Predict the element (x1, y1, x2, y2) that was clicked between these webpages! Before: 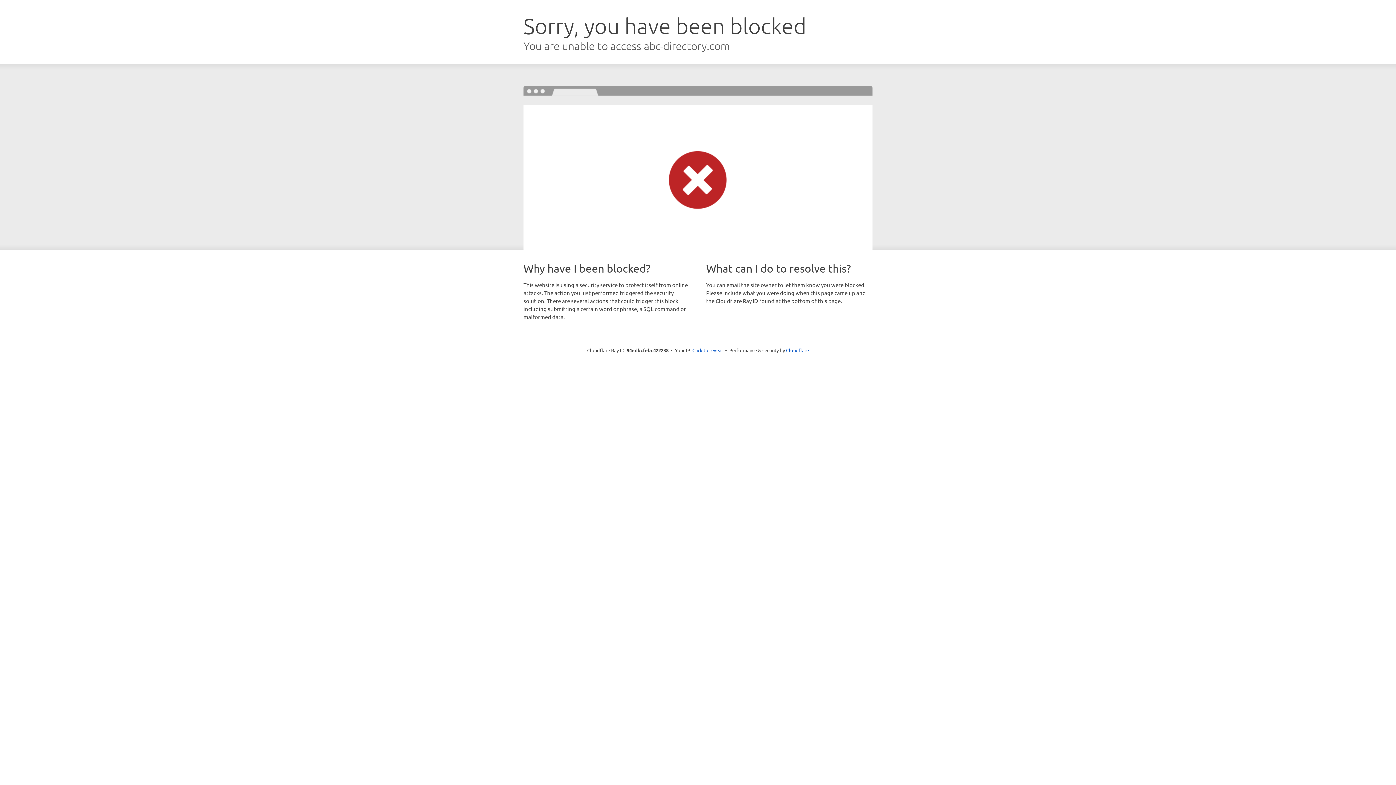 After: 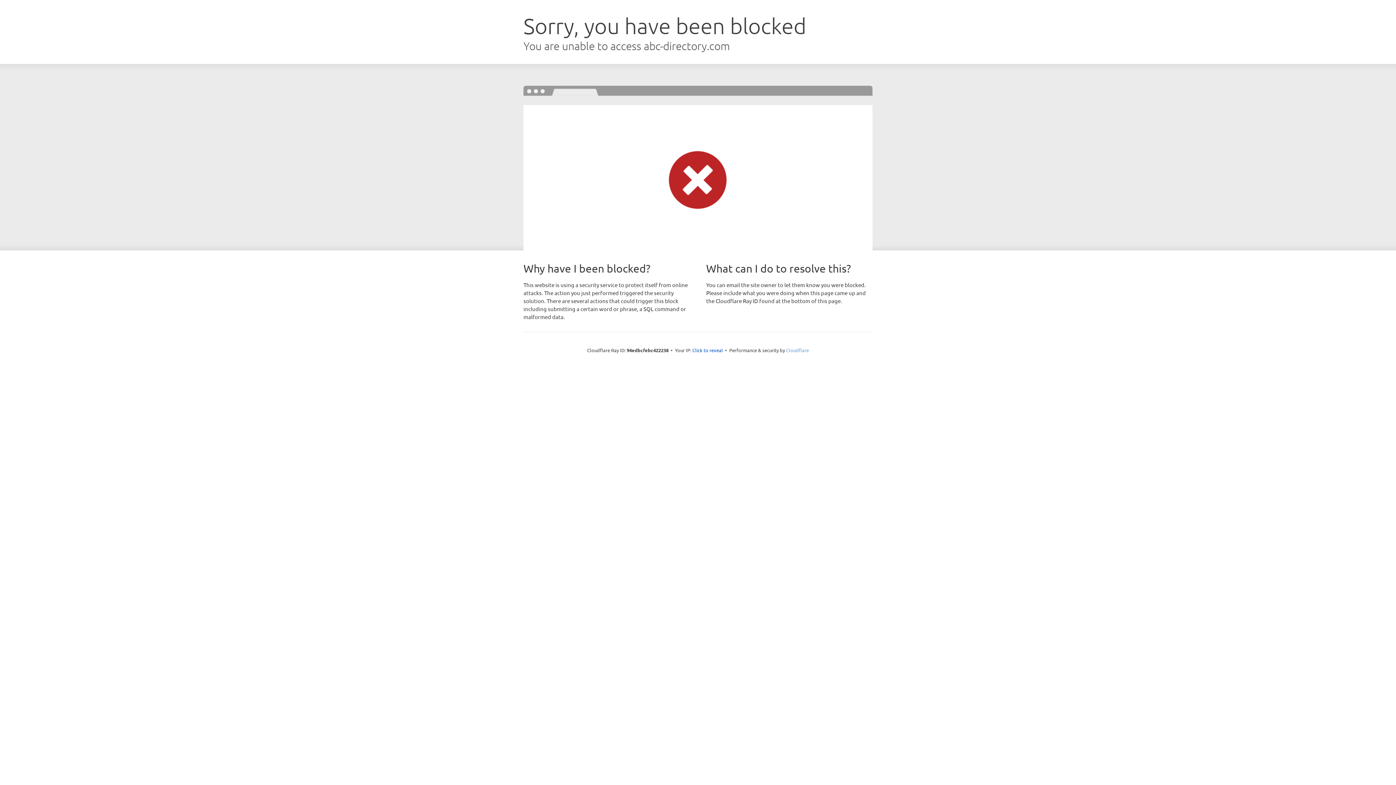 Action: bbox: (786, 347, 809, 353) label: Cloudflare